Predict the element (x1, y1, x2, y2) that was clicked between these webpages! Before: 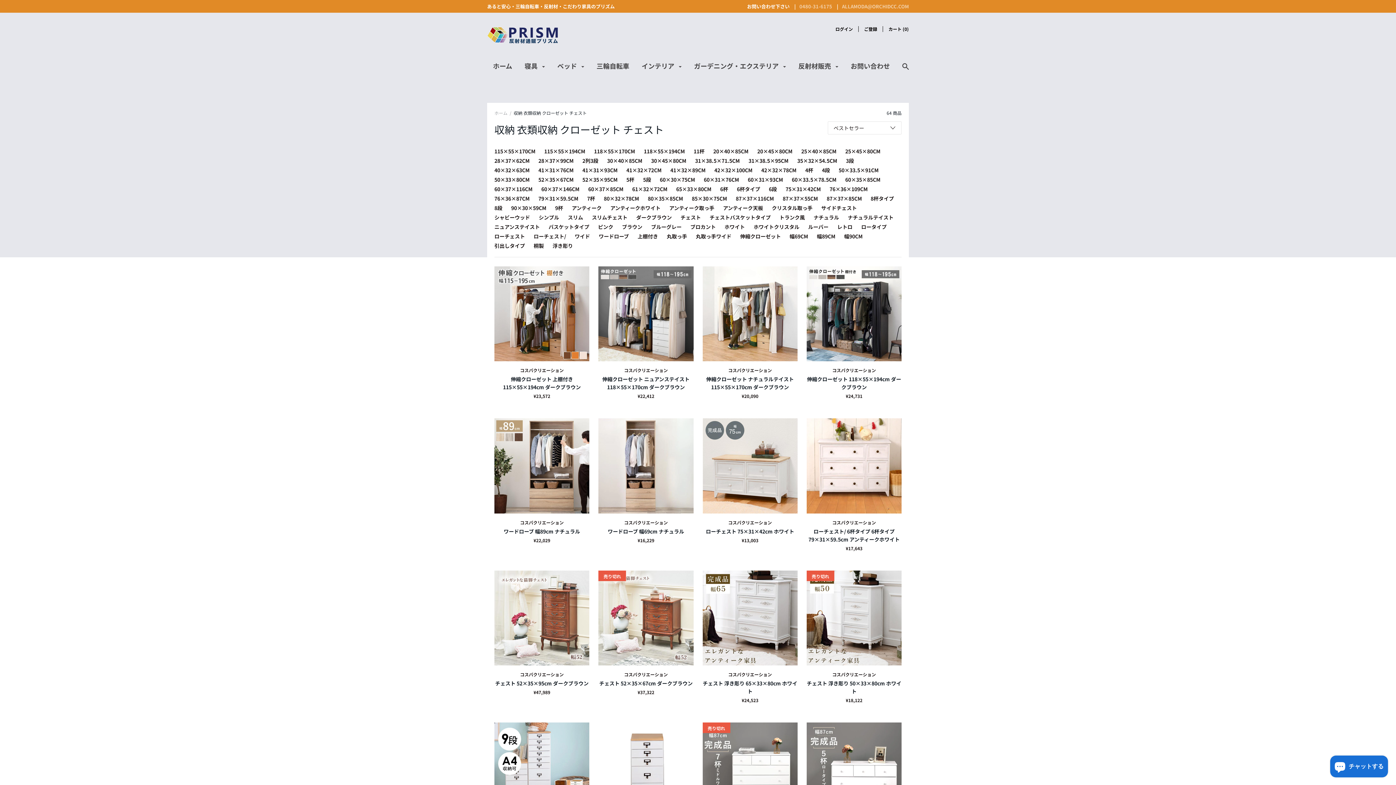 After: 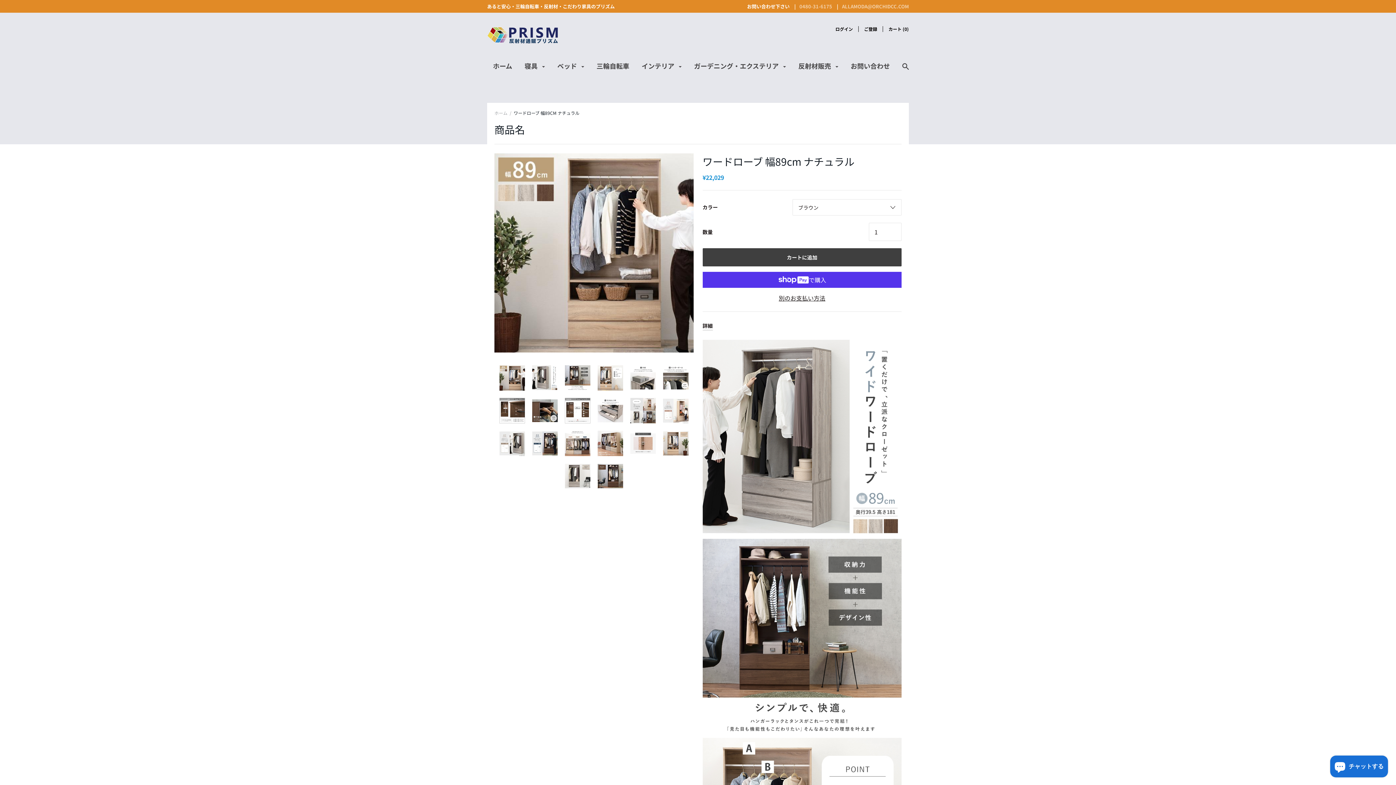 Action: bbox: (494, 527, 589, 535) label: ワードローブ 幅89cm ナチュラル